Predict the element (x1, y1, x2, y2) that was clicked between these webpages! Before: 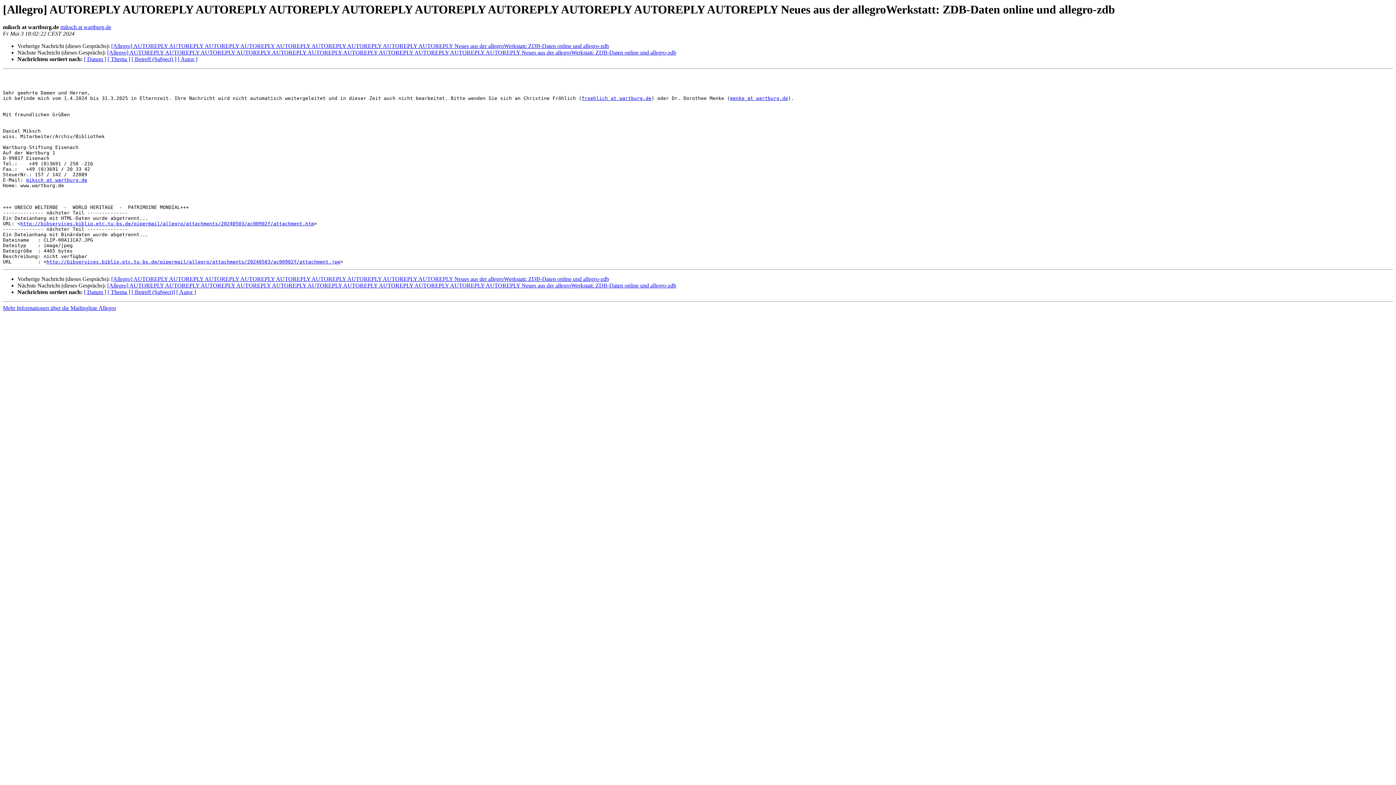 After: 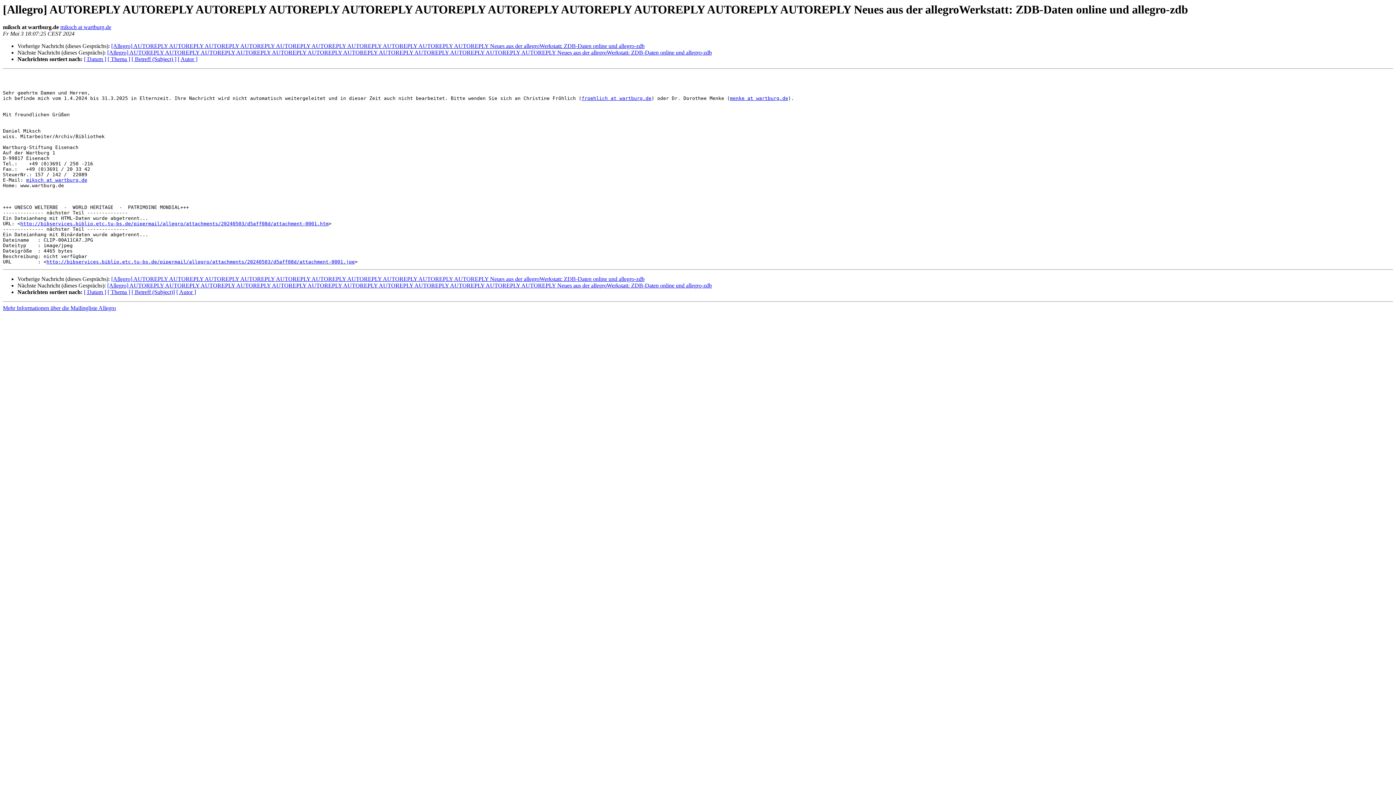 Action: label: [Allegro] AUTOREPLY AUTOREPLY AUTOREPLY AUTOREPLY AUTOREPLY AUTOREPLY AUTOREPLY AUTOREPLY AUTOREPLY AUTOREPLY AUTOREPLY Neues aus der allegroWerkstatt: ZDB-Daten online und allegro-zdb bbox: (107, 282, 676, 288)